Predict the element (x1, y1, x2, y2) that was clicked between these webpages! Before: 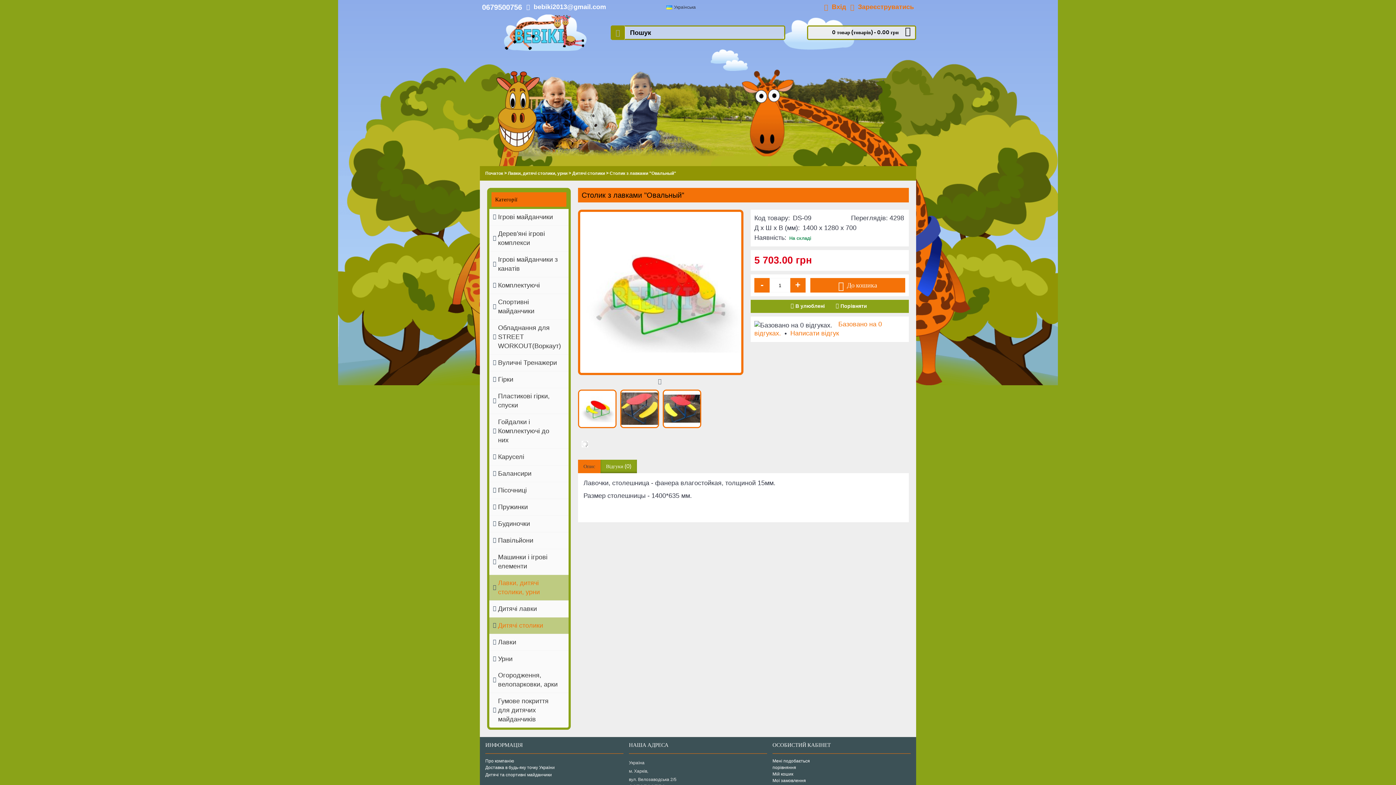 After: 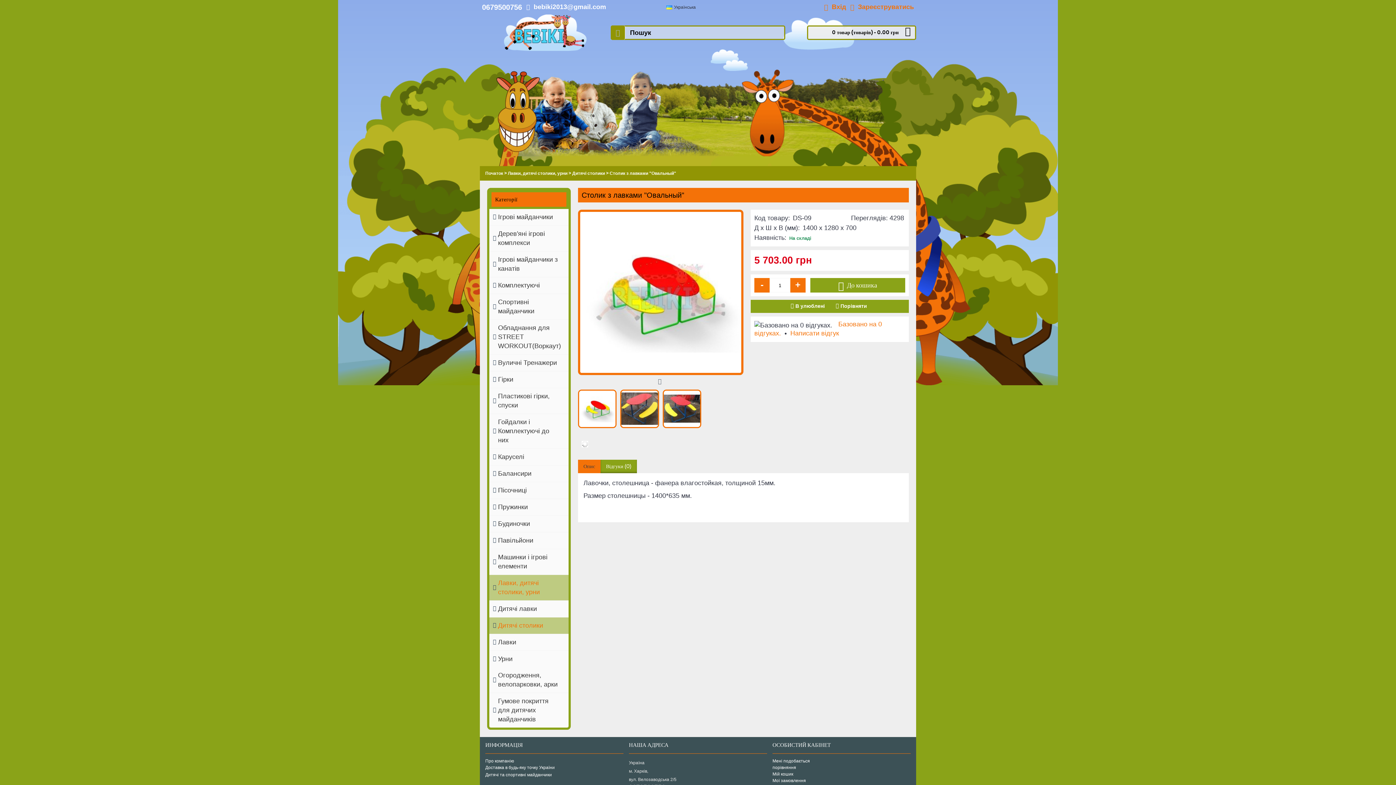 Action: bbox: (810, 278, 905, 292) label: До кошика